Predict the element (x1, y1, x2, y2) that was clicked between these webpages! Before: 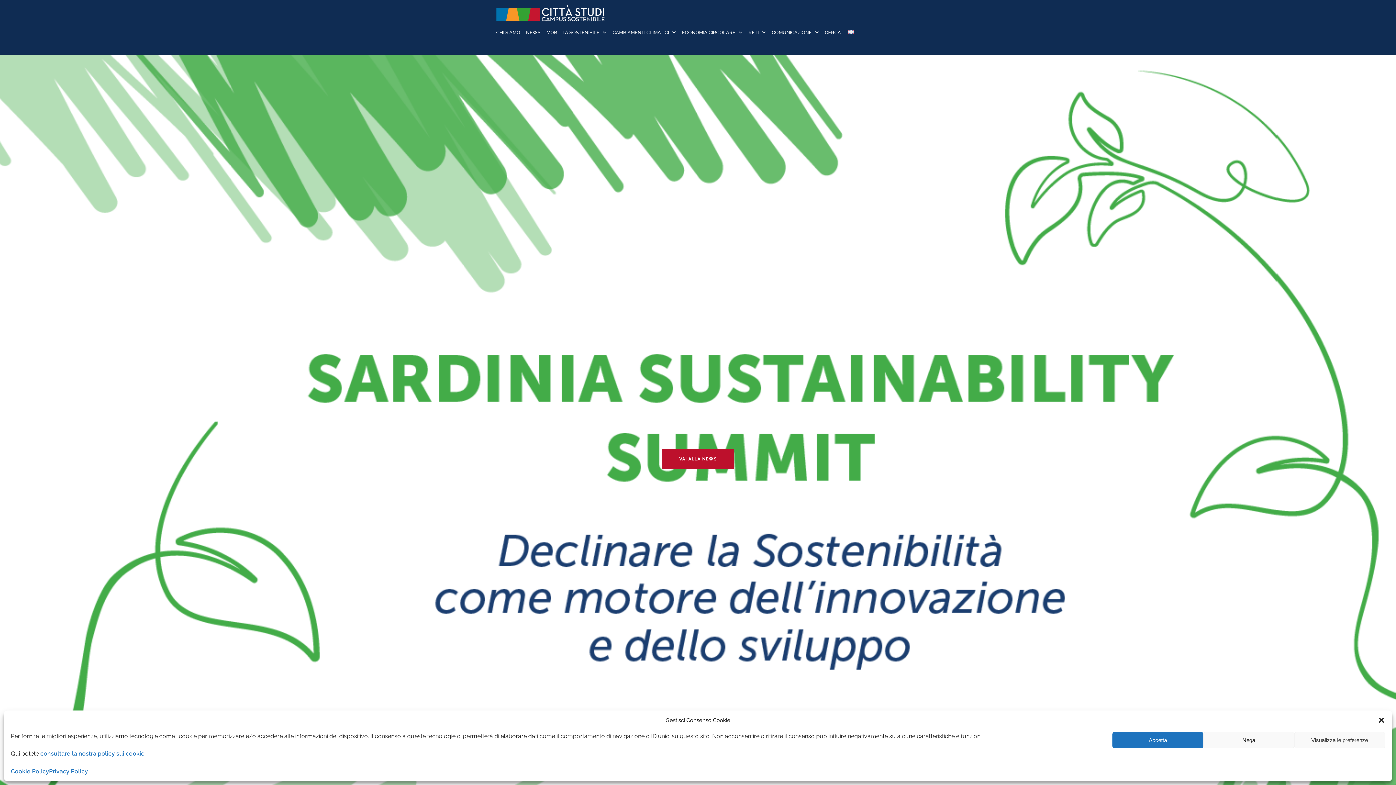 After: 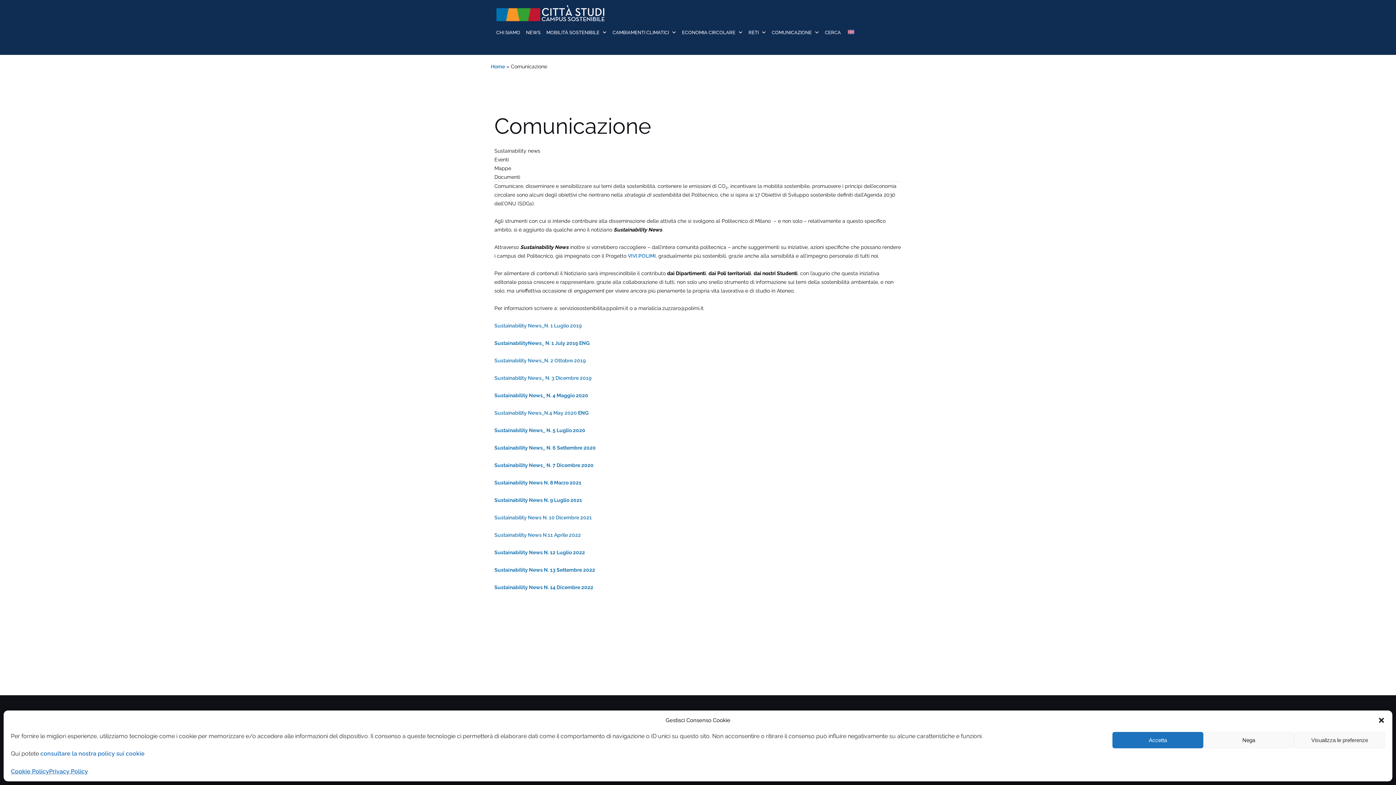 Action: bbox: (772, 22, 812, 42) label: COMUNICAZIONE